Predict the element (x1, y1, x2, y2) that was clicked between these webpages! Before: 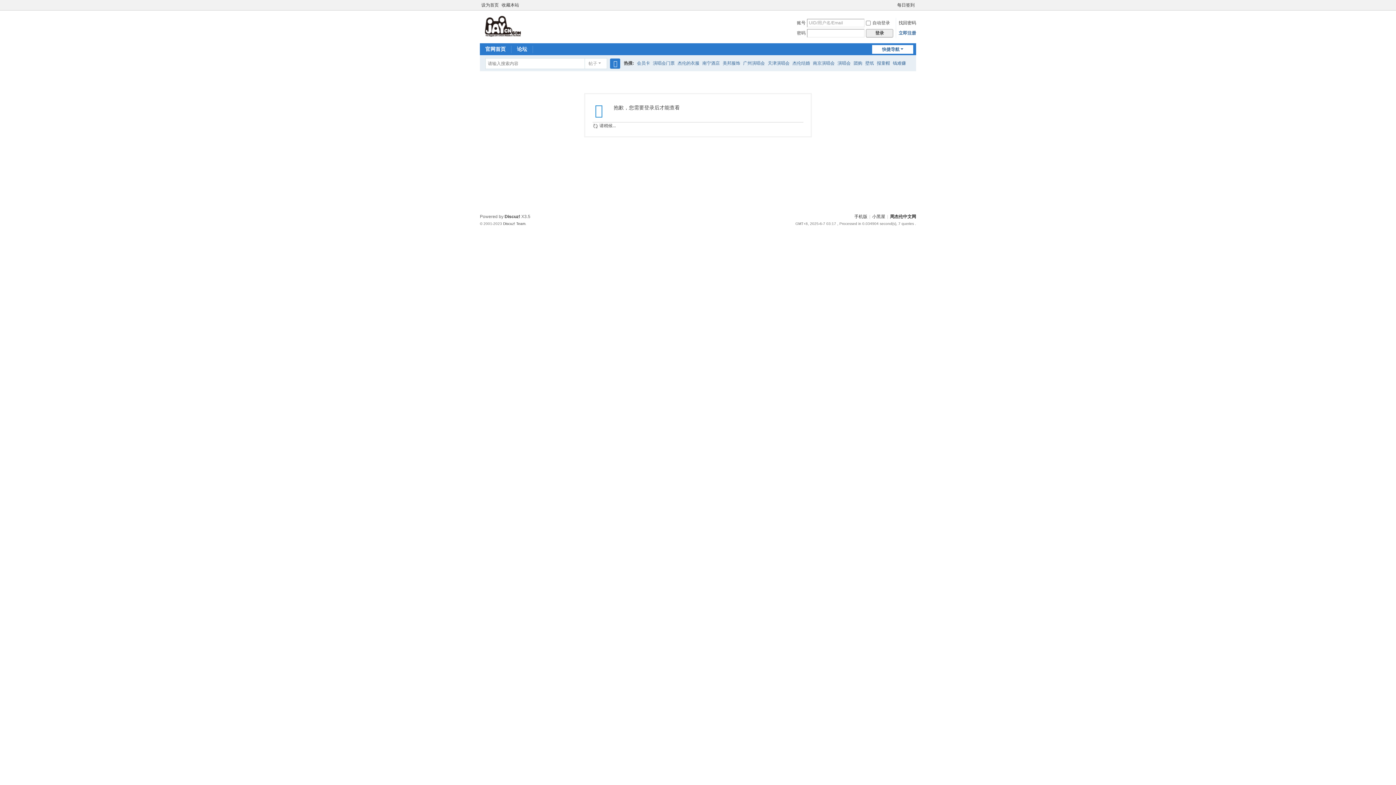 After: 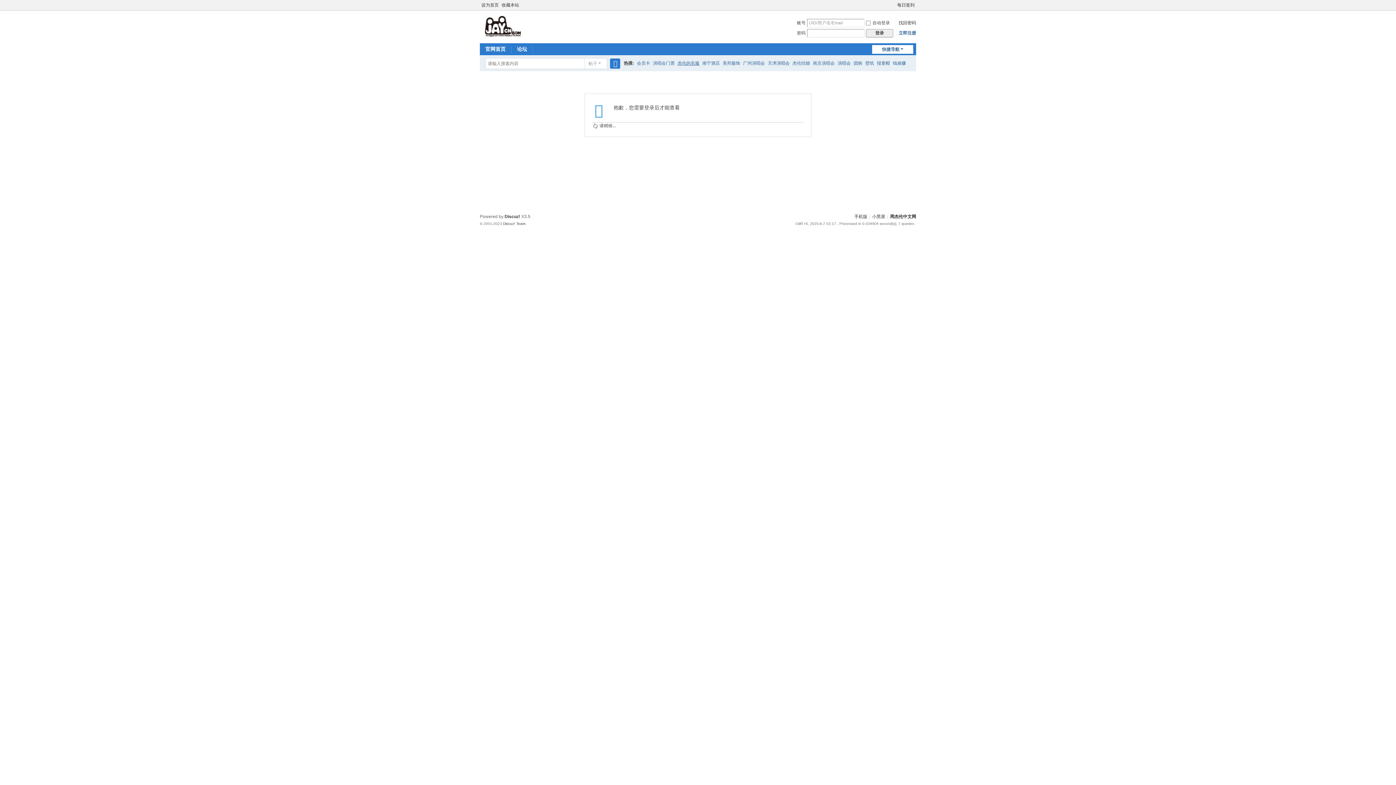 Action: bbox: (677, 55, 699, 70) label: 杰伦的衣服